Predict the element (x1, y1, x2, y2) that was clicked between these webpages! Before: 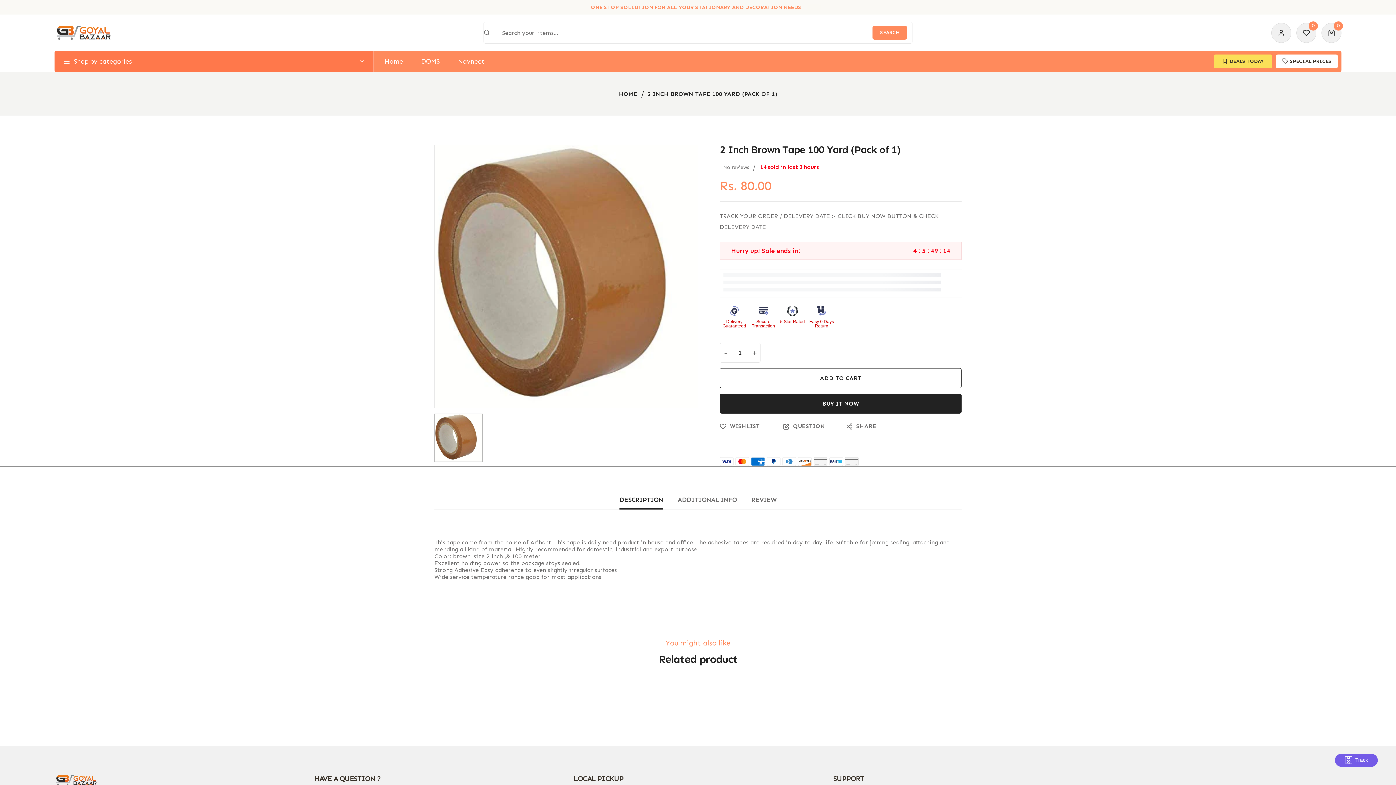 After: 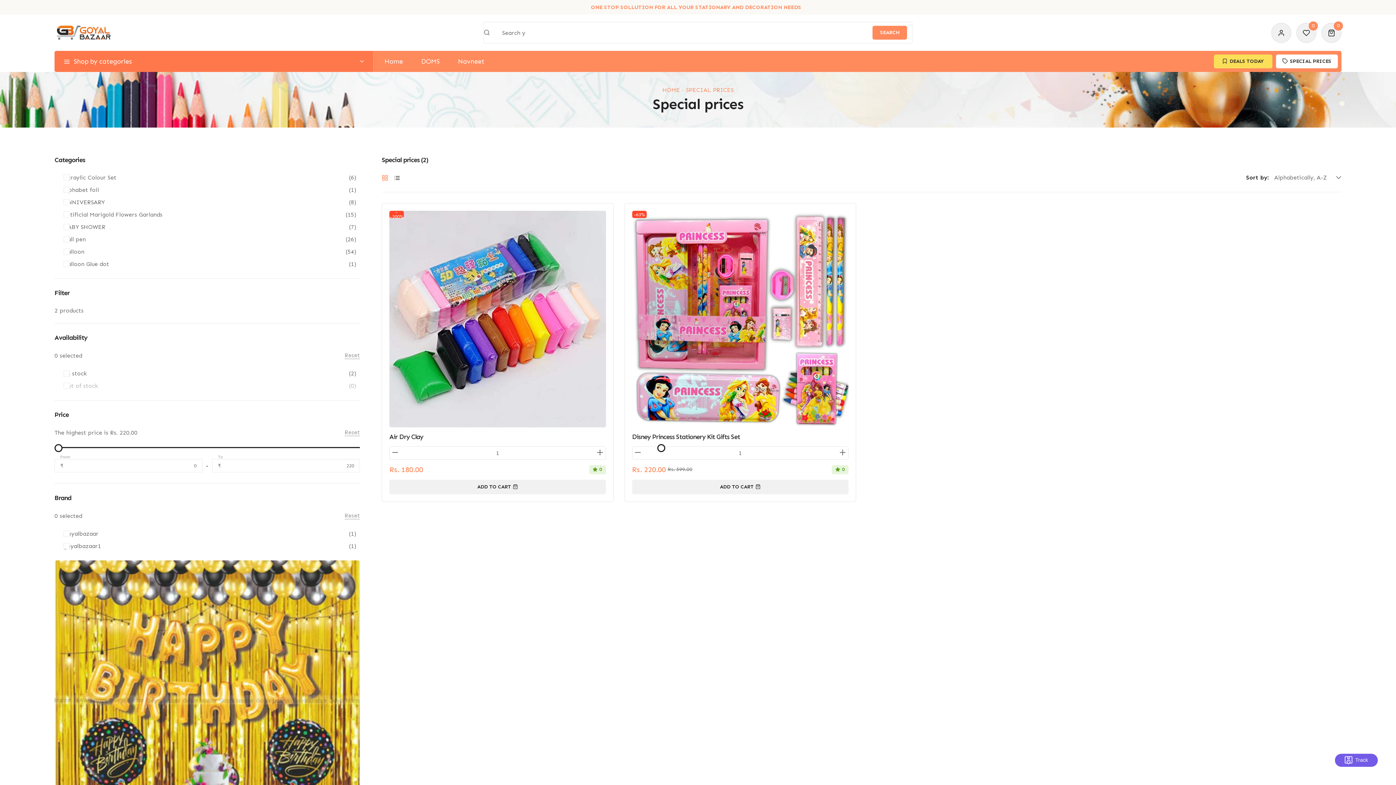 Action: bbox: (1276, 54, 1338, 68) label: SPECIAL PRICES